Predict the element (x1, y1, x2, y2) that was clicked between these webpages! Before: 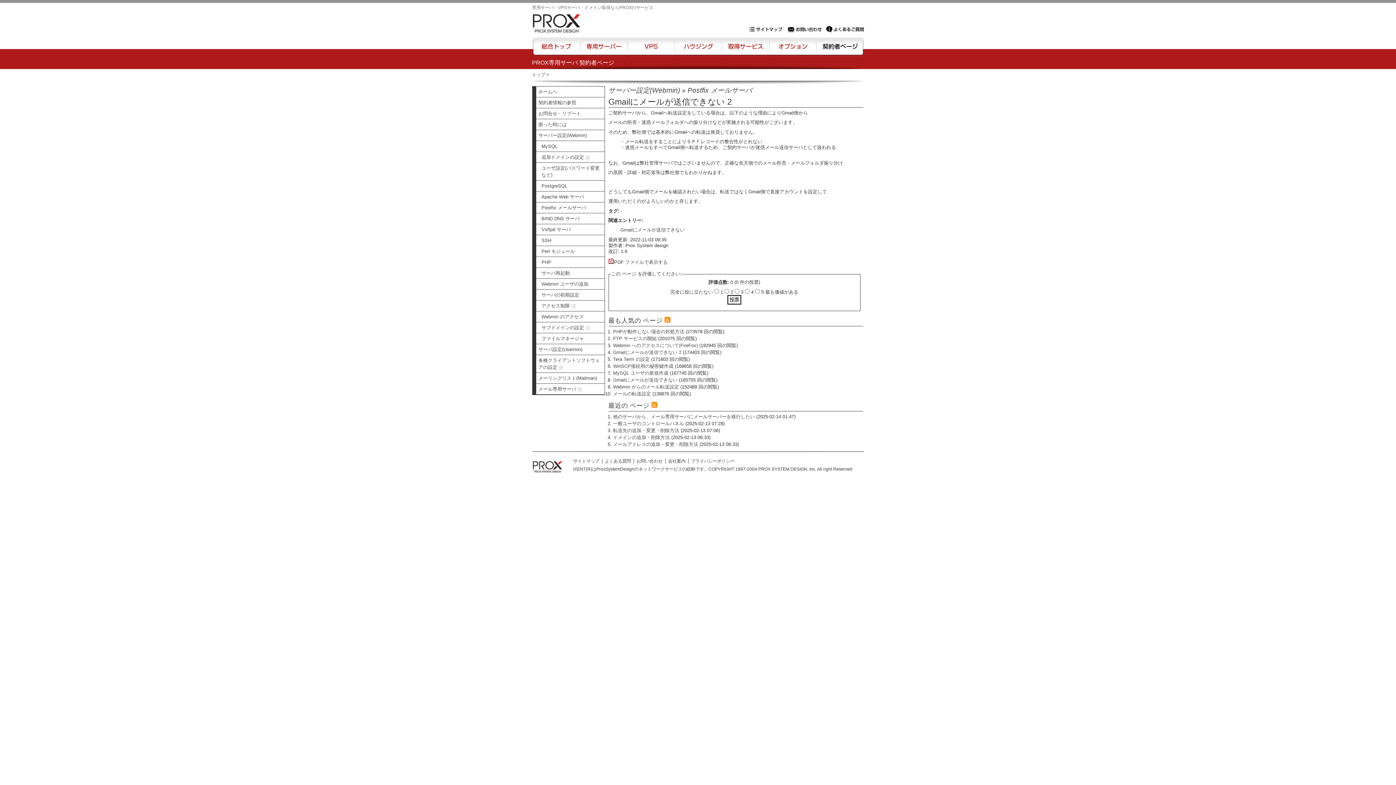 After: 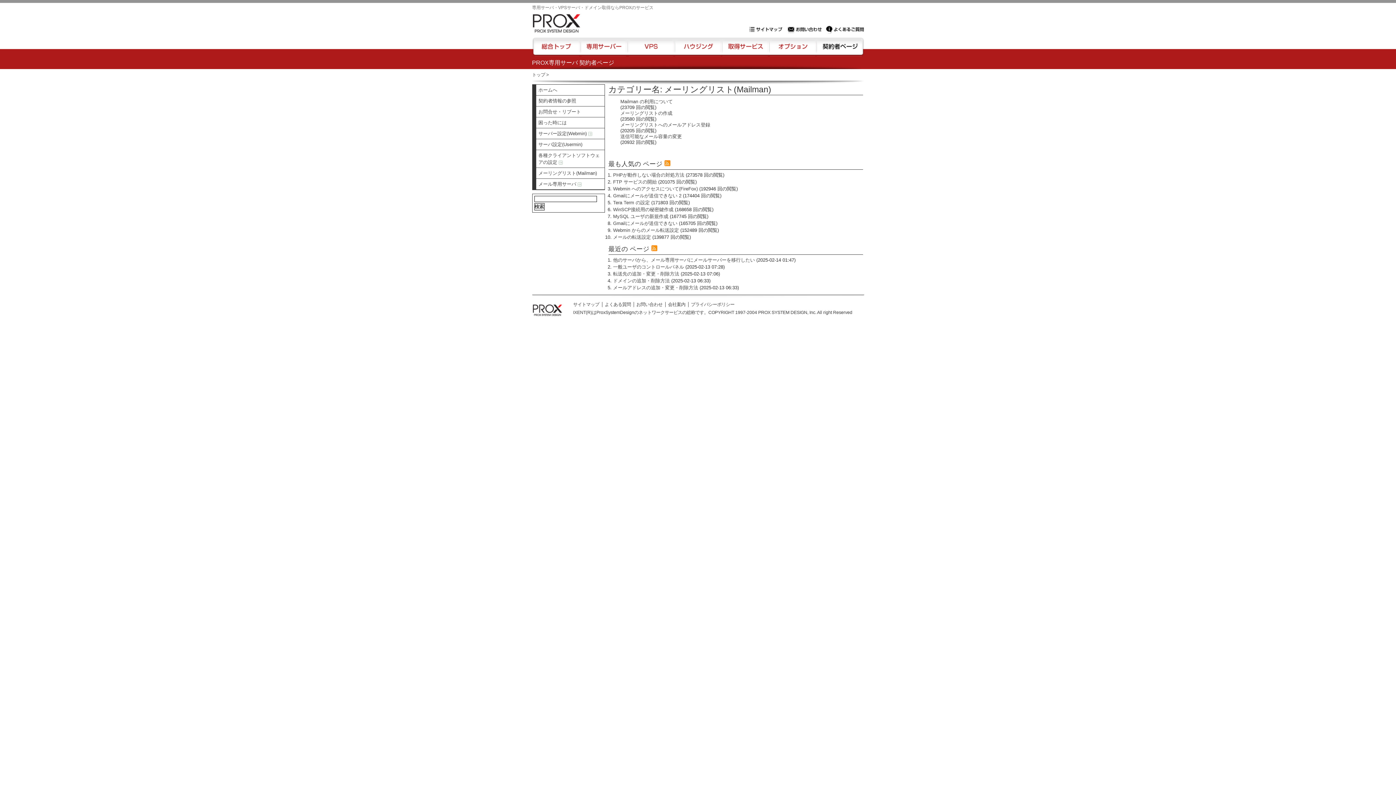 Action: label: メーリングリスト(Mailman) bbox: (536, 373, 604, 384)